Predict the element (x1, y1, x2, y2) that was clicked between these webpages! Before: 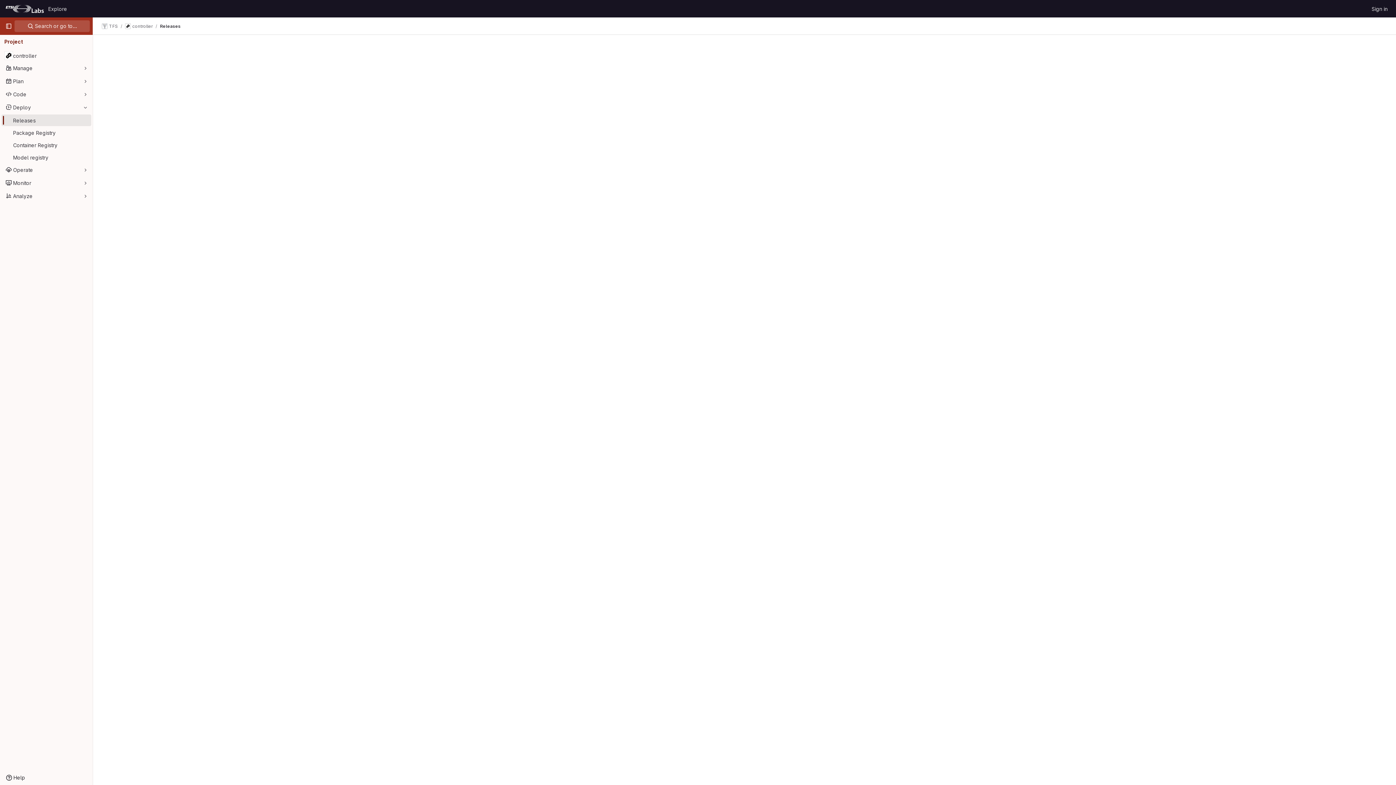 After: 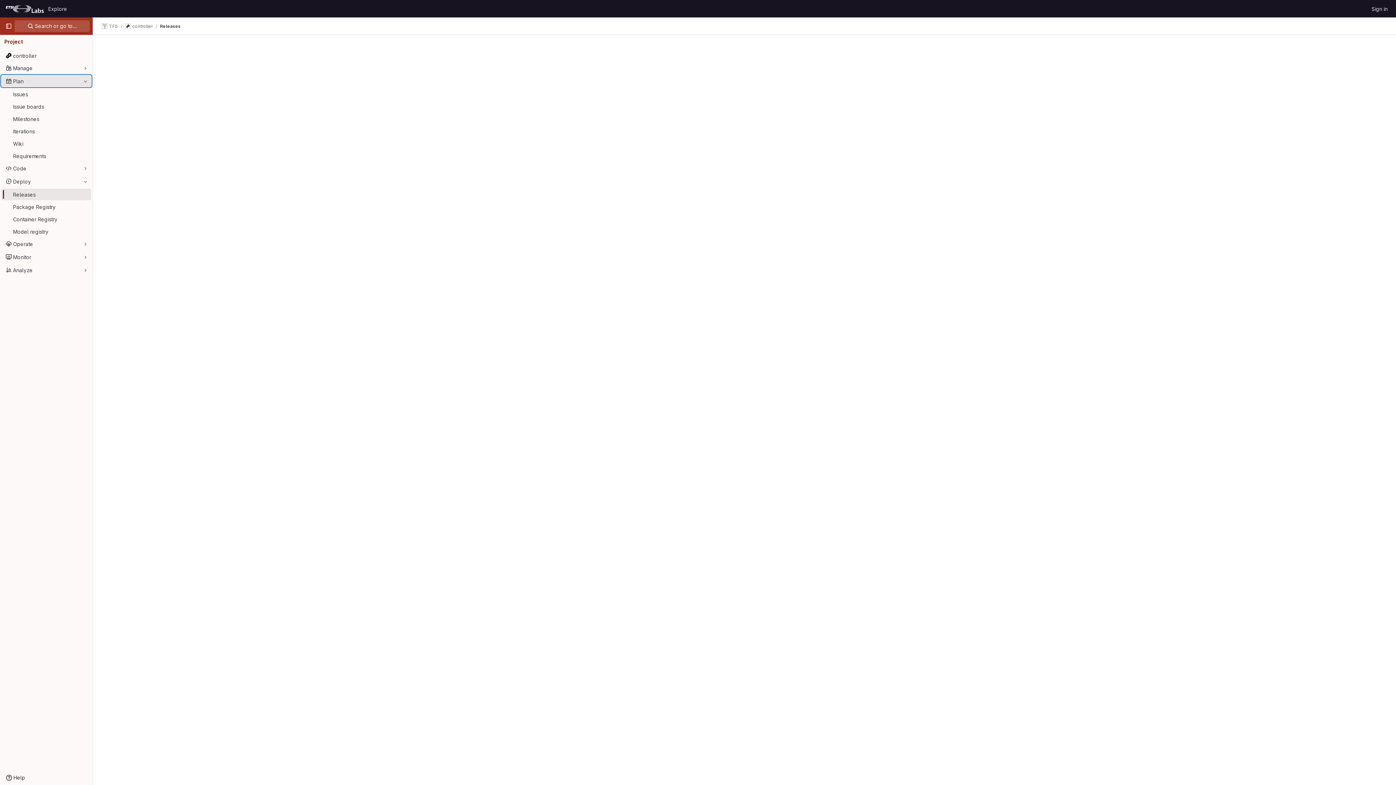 Action: bbox: (1, 75, 91, 86) label: Plan